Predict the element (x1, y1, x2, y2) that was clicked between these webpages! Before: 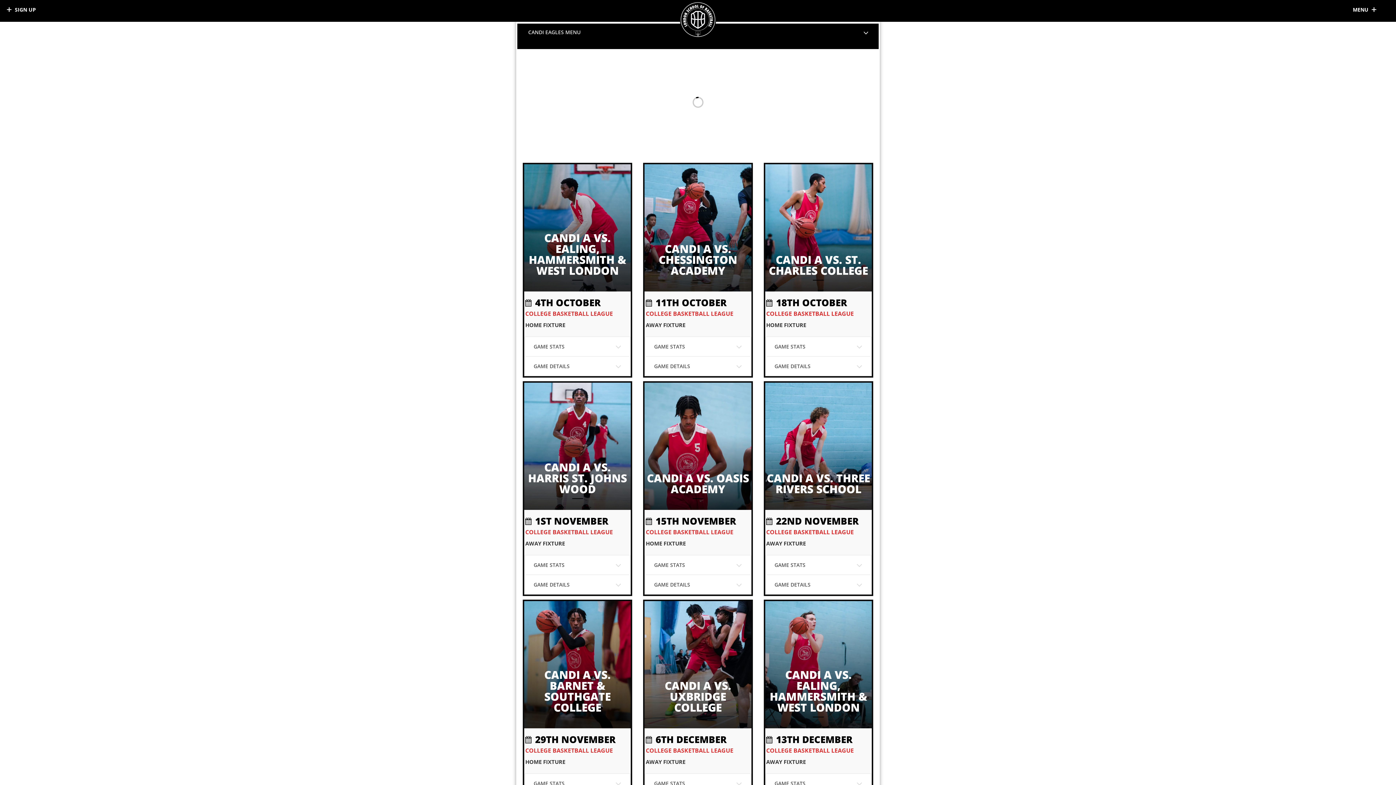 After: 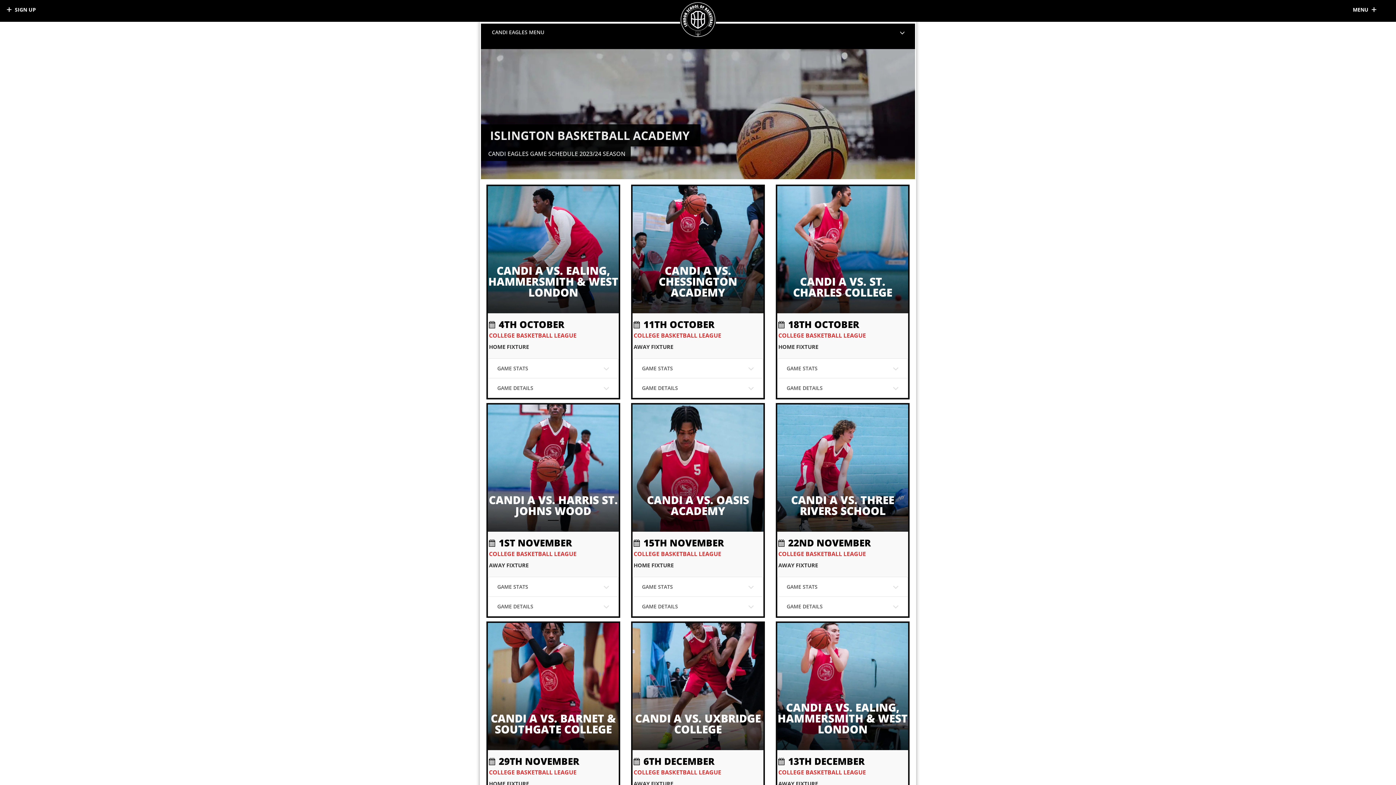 Action: label: GAME STATS bbox: (524, 337, 630, 356)